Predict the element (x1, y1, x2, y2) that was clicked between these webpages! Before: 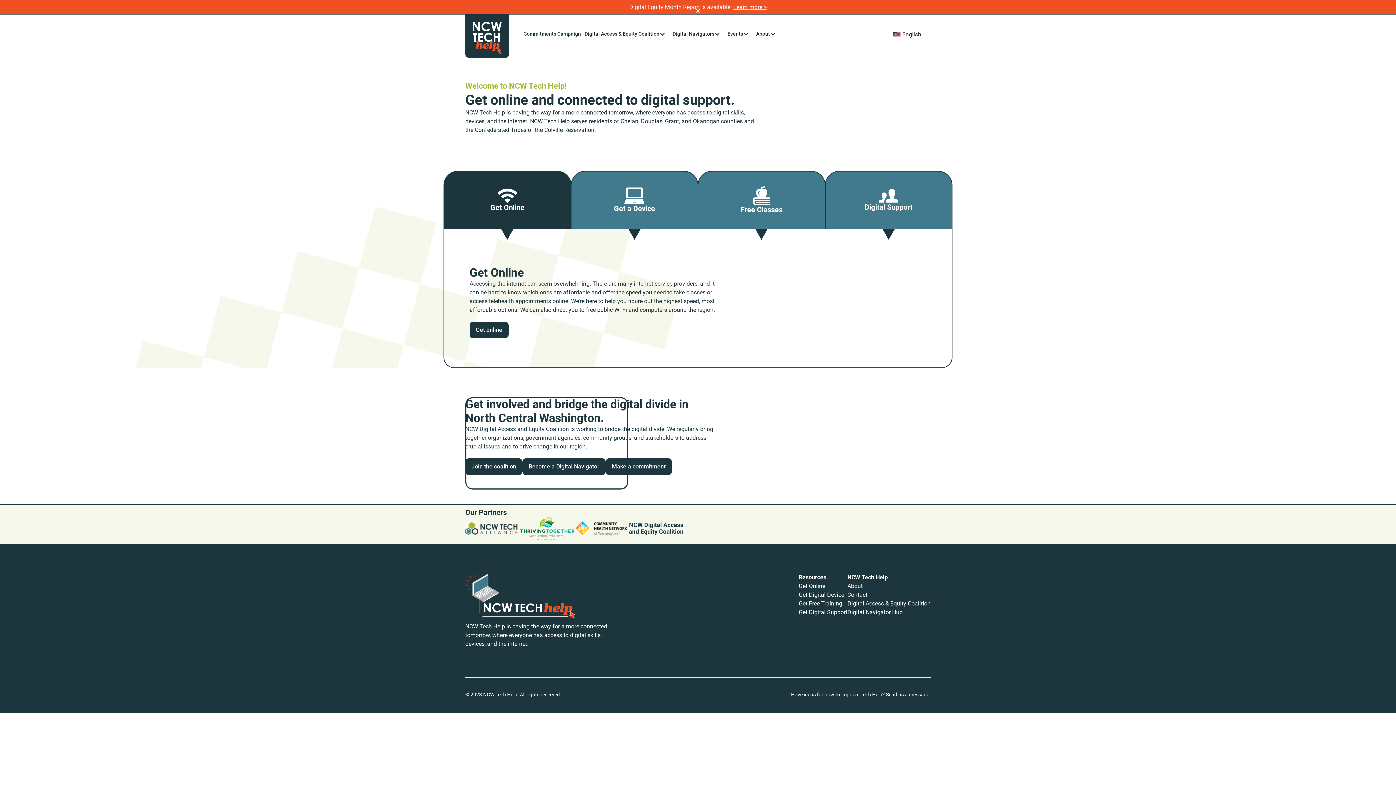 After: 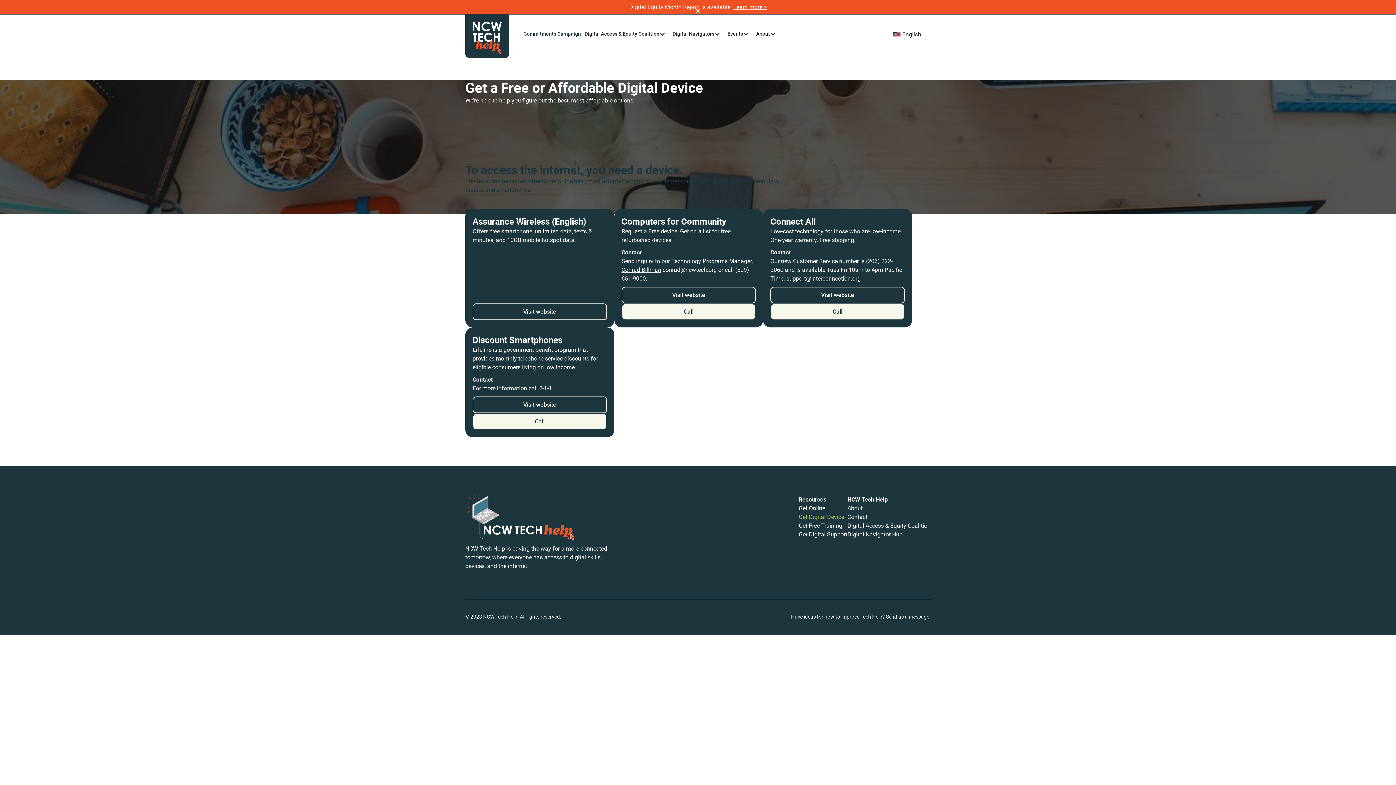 Action: label: Get Digital Device bbox: (798, 590, 847, 599)